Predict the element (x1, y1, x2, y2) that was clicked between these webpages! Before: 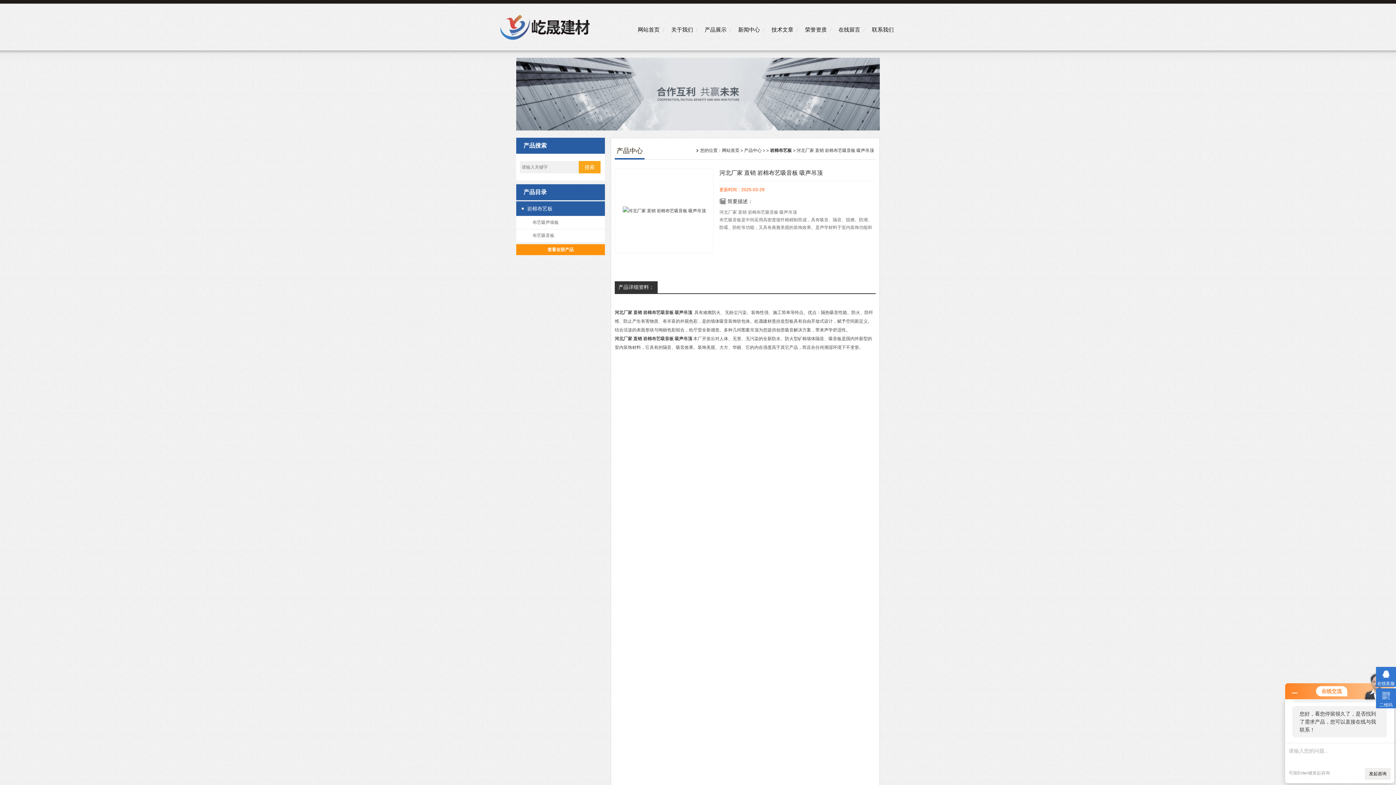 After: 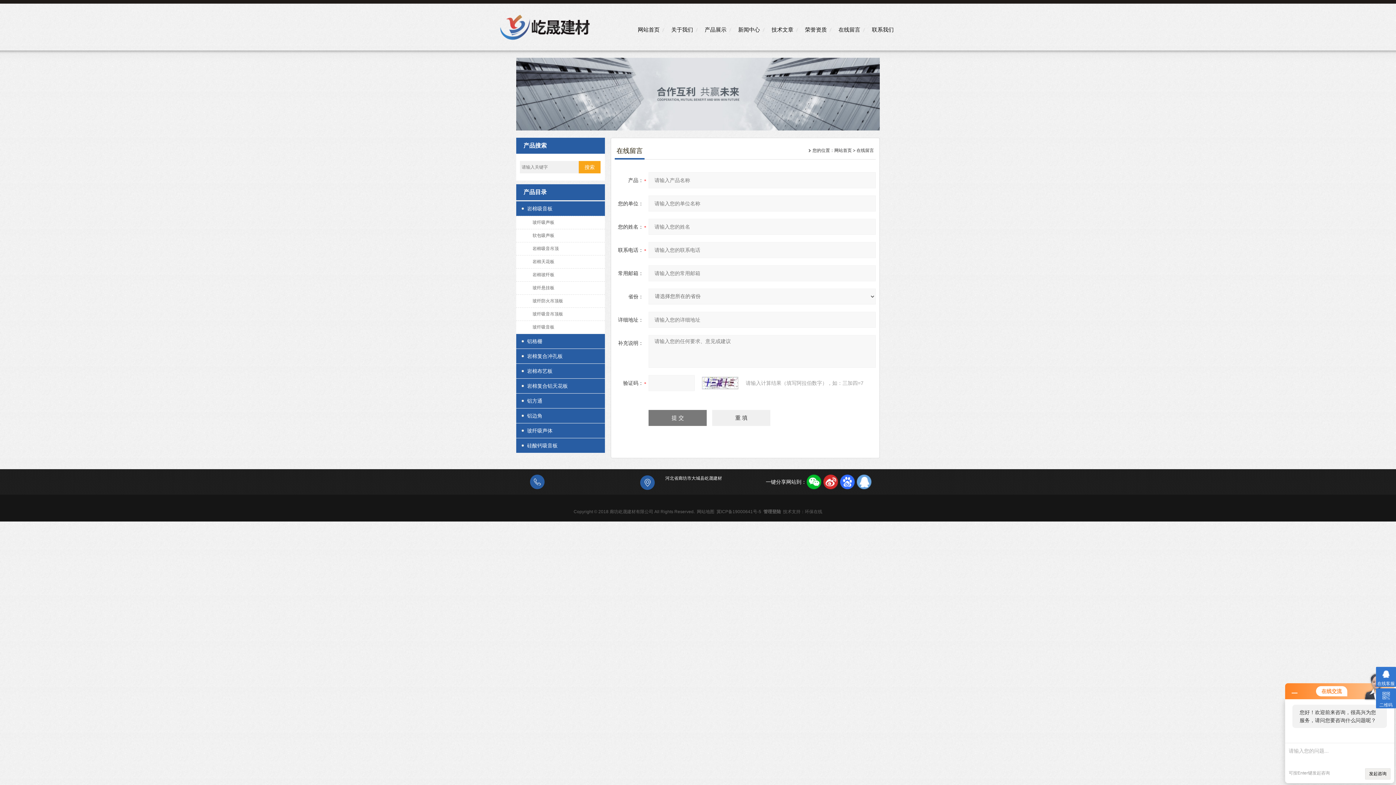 Action: label: 在线留言 bbox: (832, 21, 867, 37)